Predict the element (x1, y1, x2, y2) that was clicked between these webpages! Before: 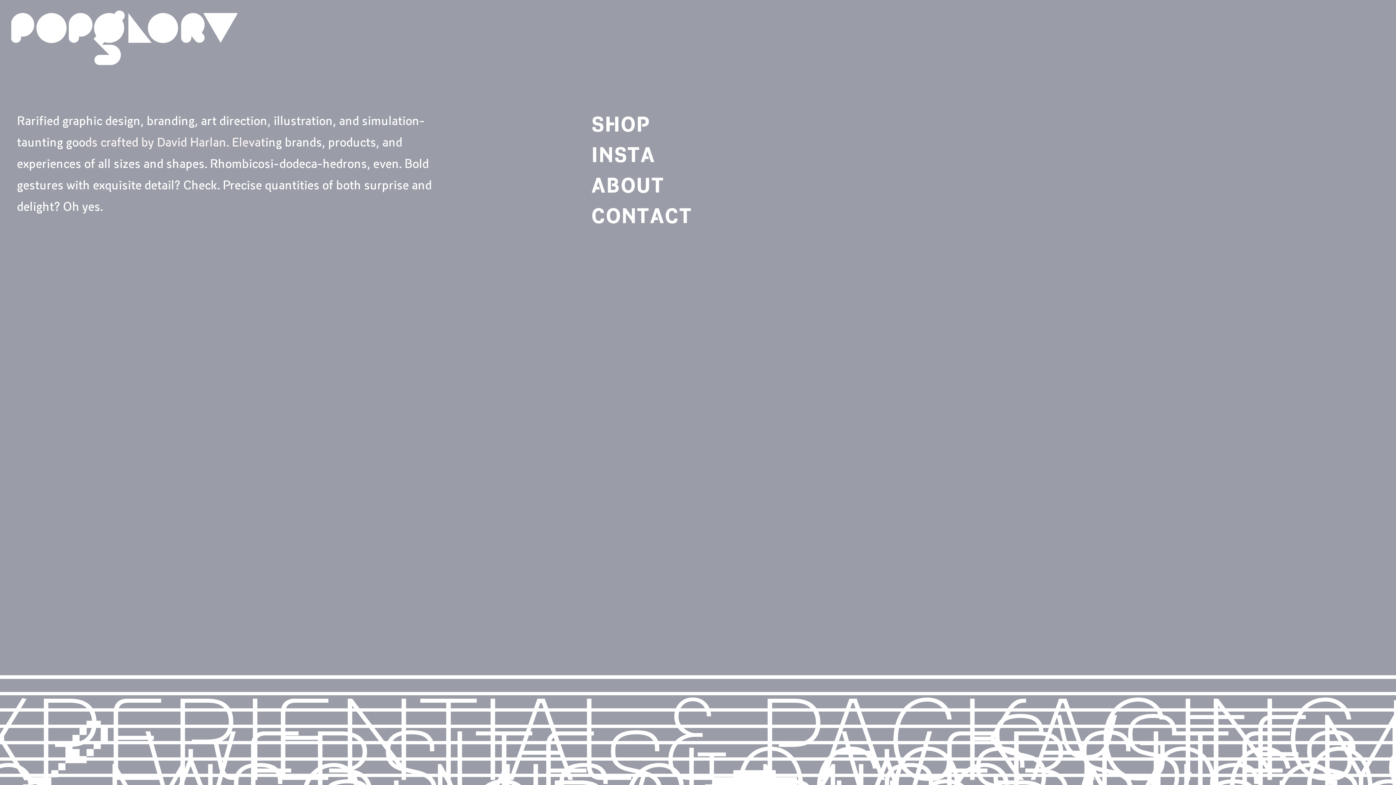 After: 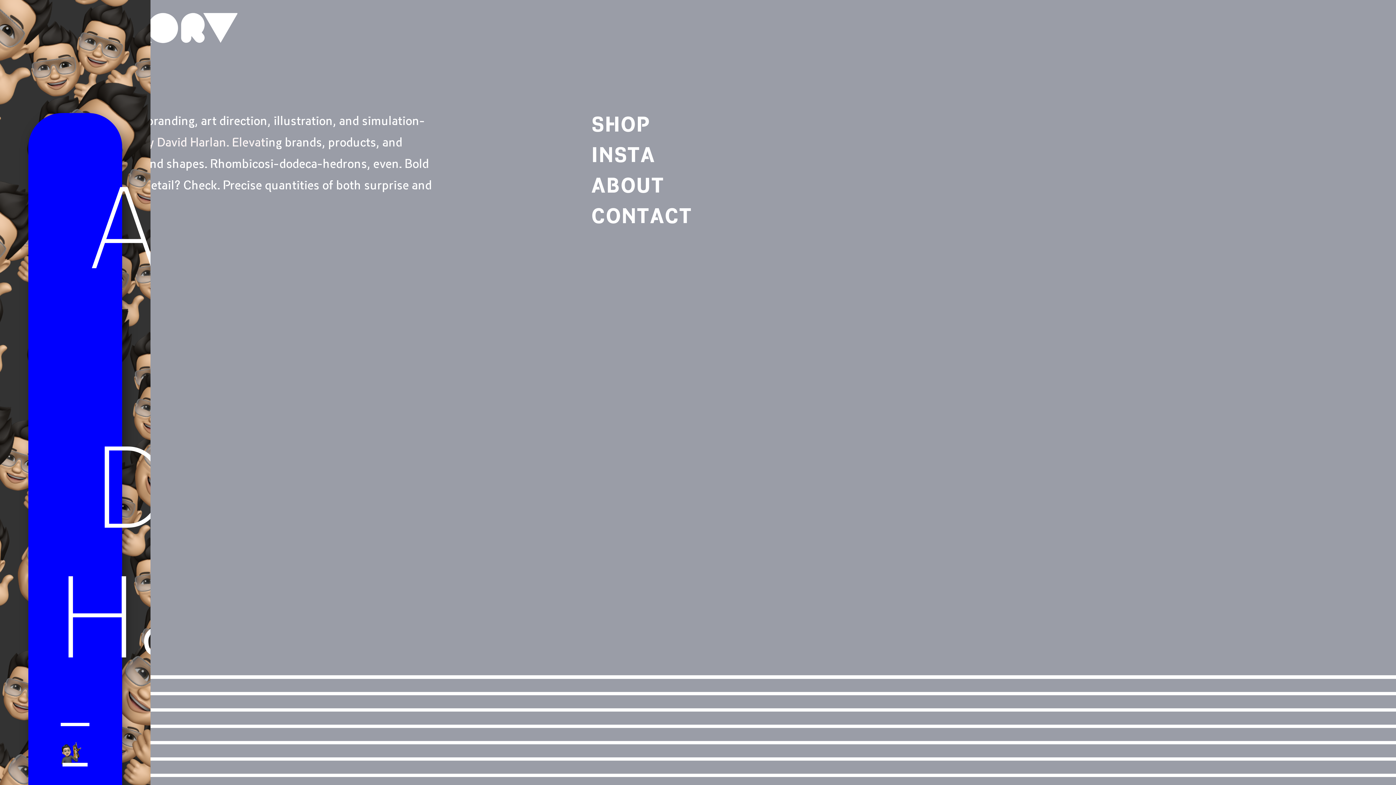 Action: bbox: (591, 177, 664, 197) label: ABOUT